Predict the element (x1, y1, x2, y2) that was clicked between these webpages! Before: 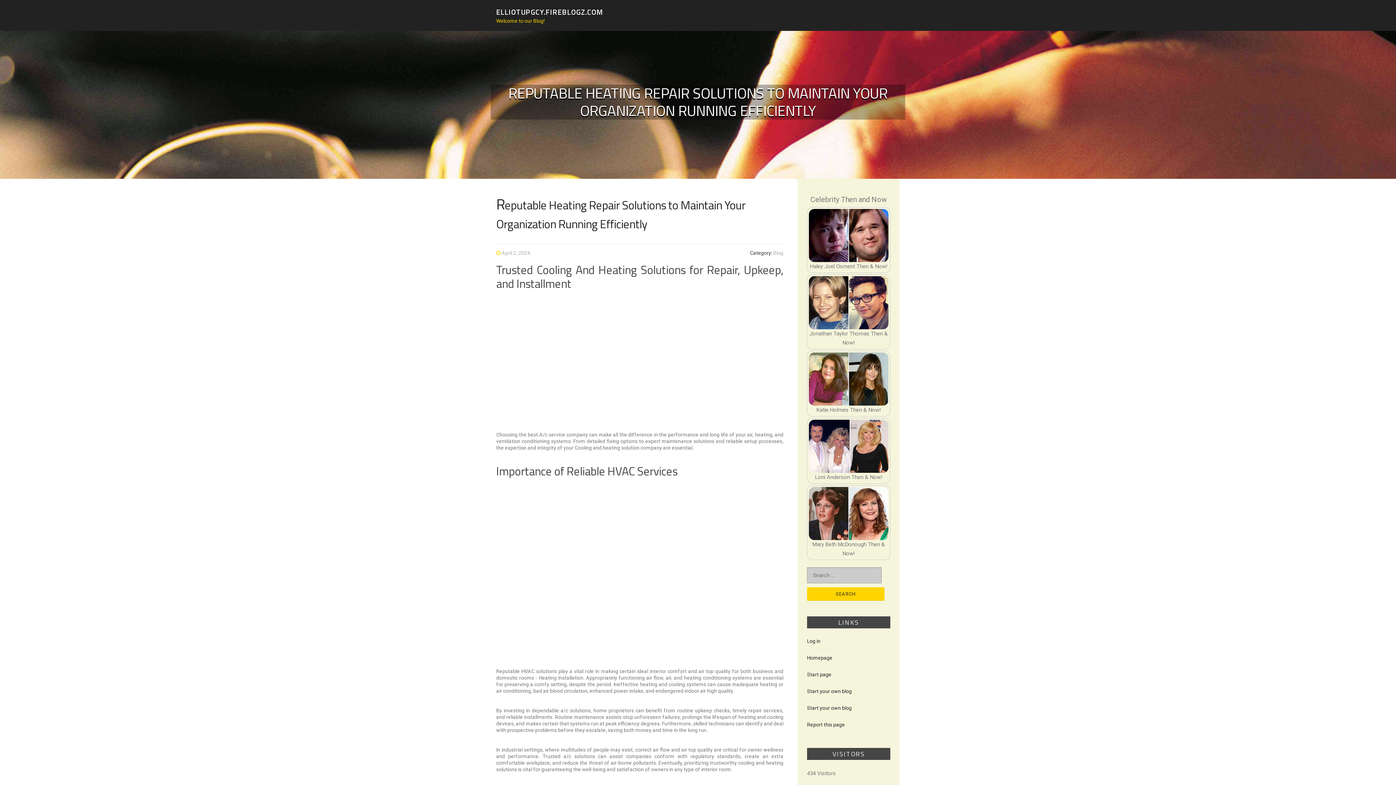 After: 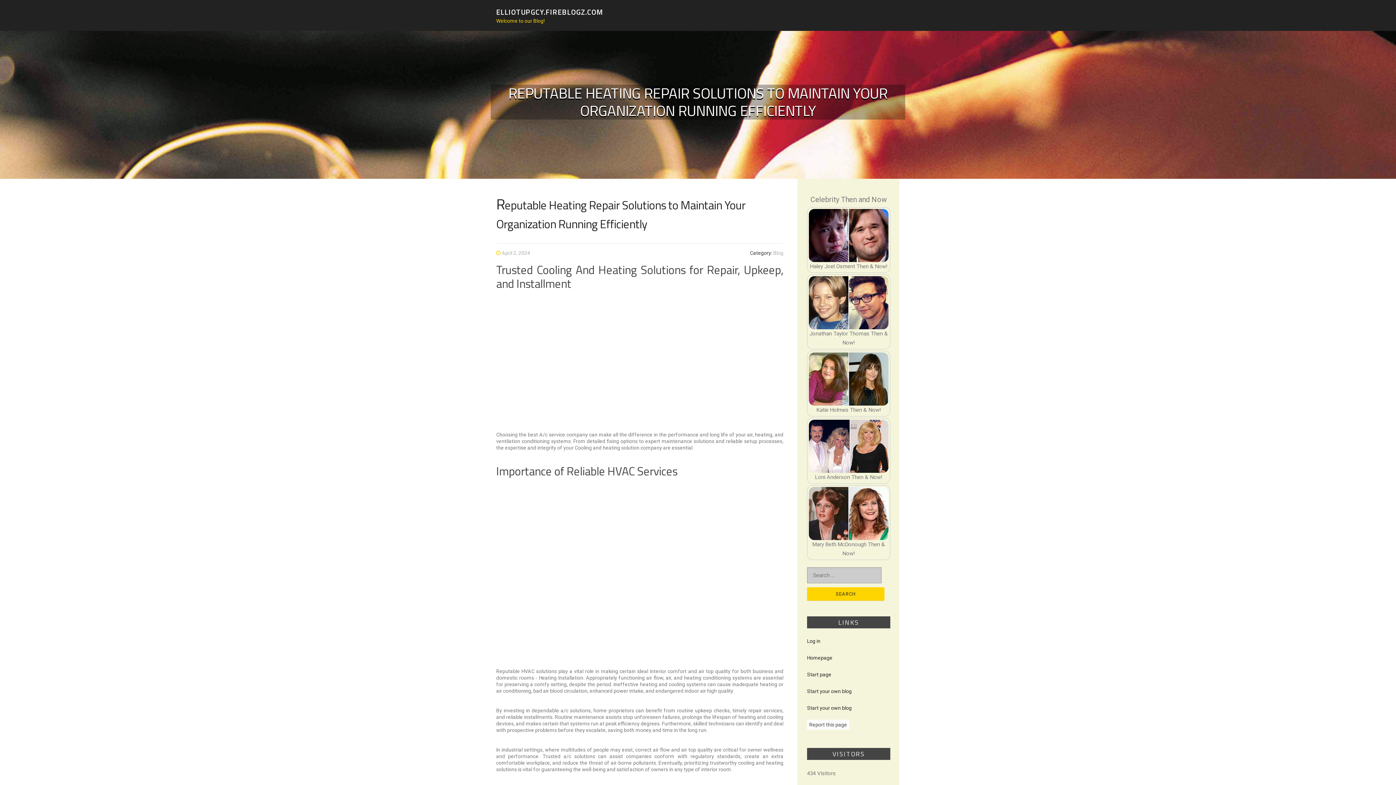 Action: label: Report this page bbox: (807, 722, 845, 728)